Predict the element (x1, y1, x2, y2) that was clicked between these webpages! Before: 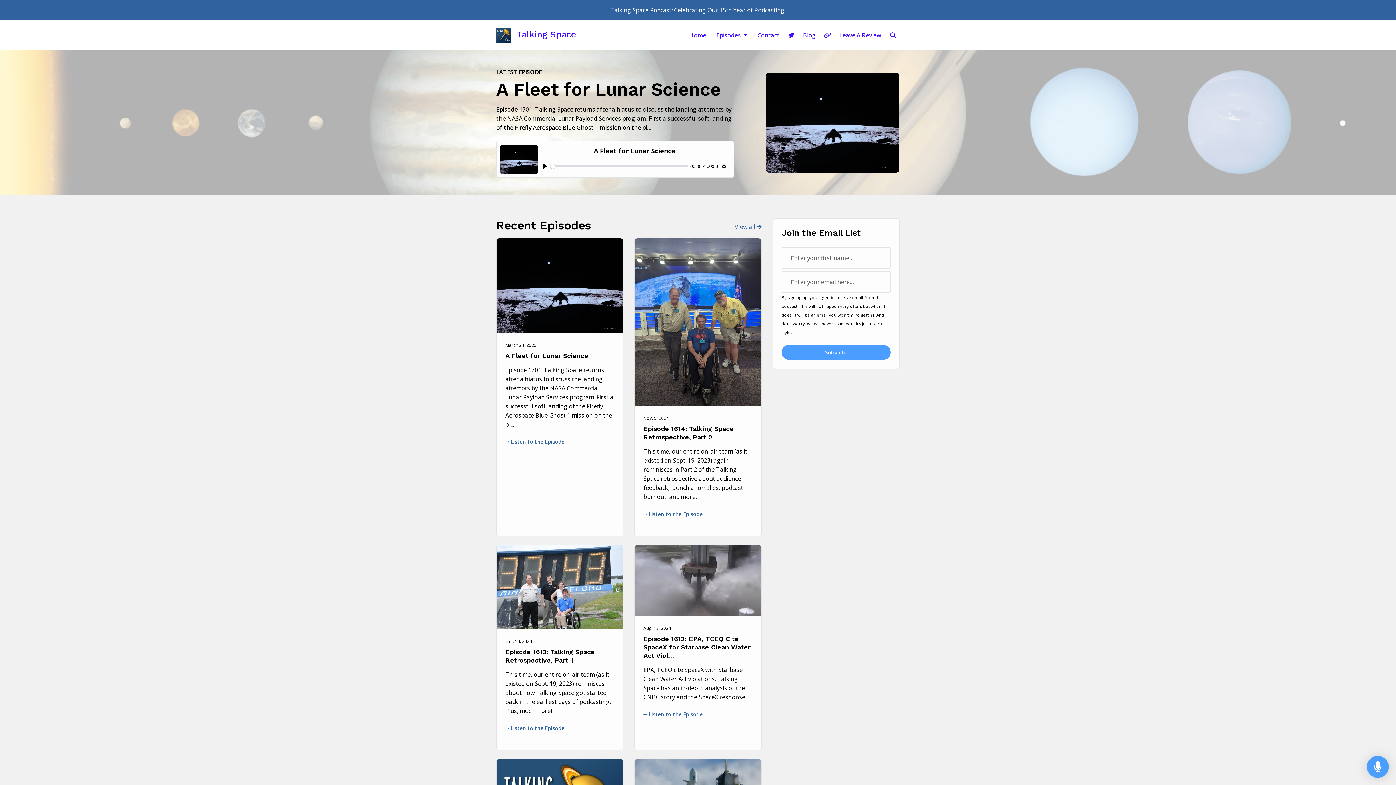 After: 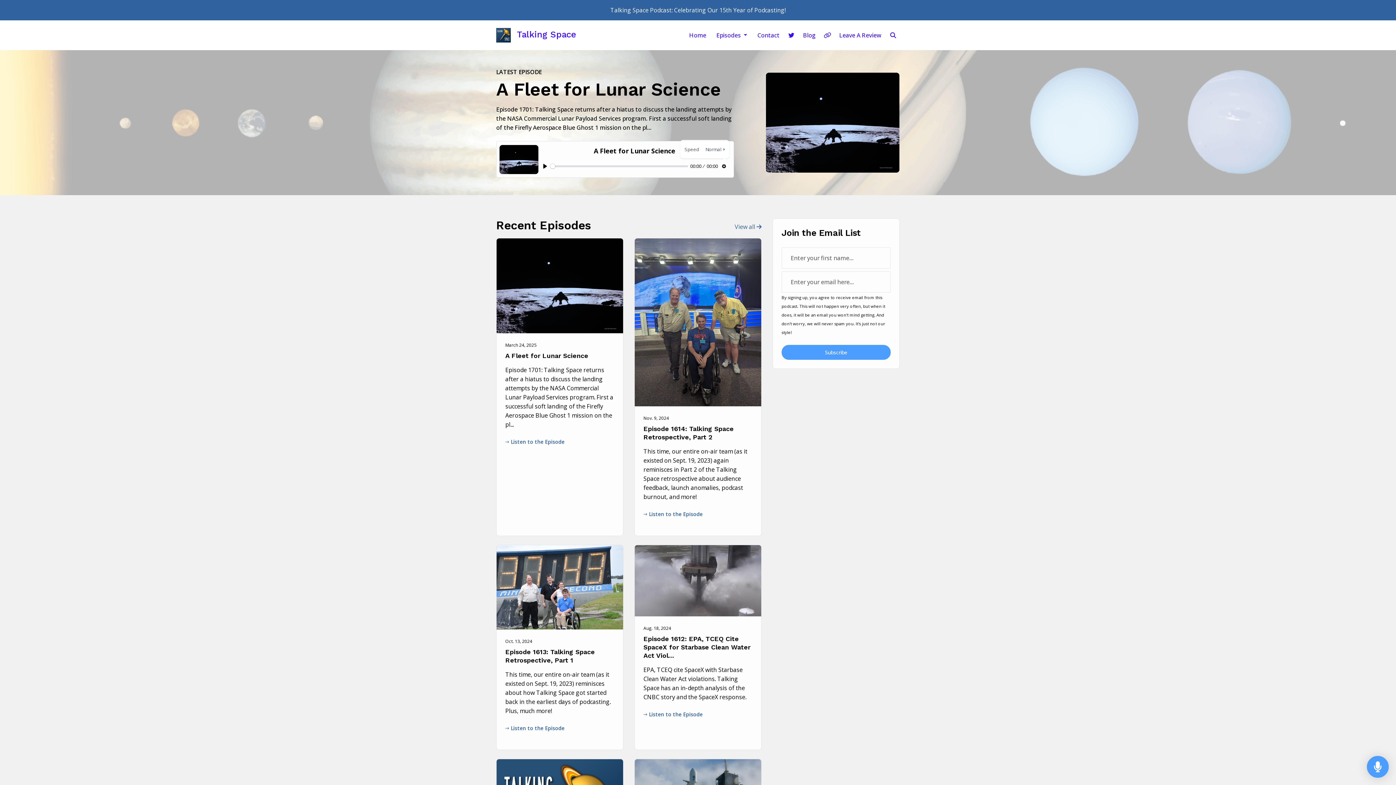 Action: bbox: (720, 162, 728, 170) label: Settings